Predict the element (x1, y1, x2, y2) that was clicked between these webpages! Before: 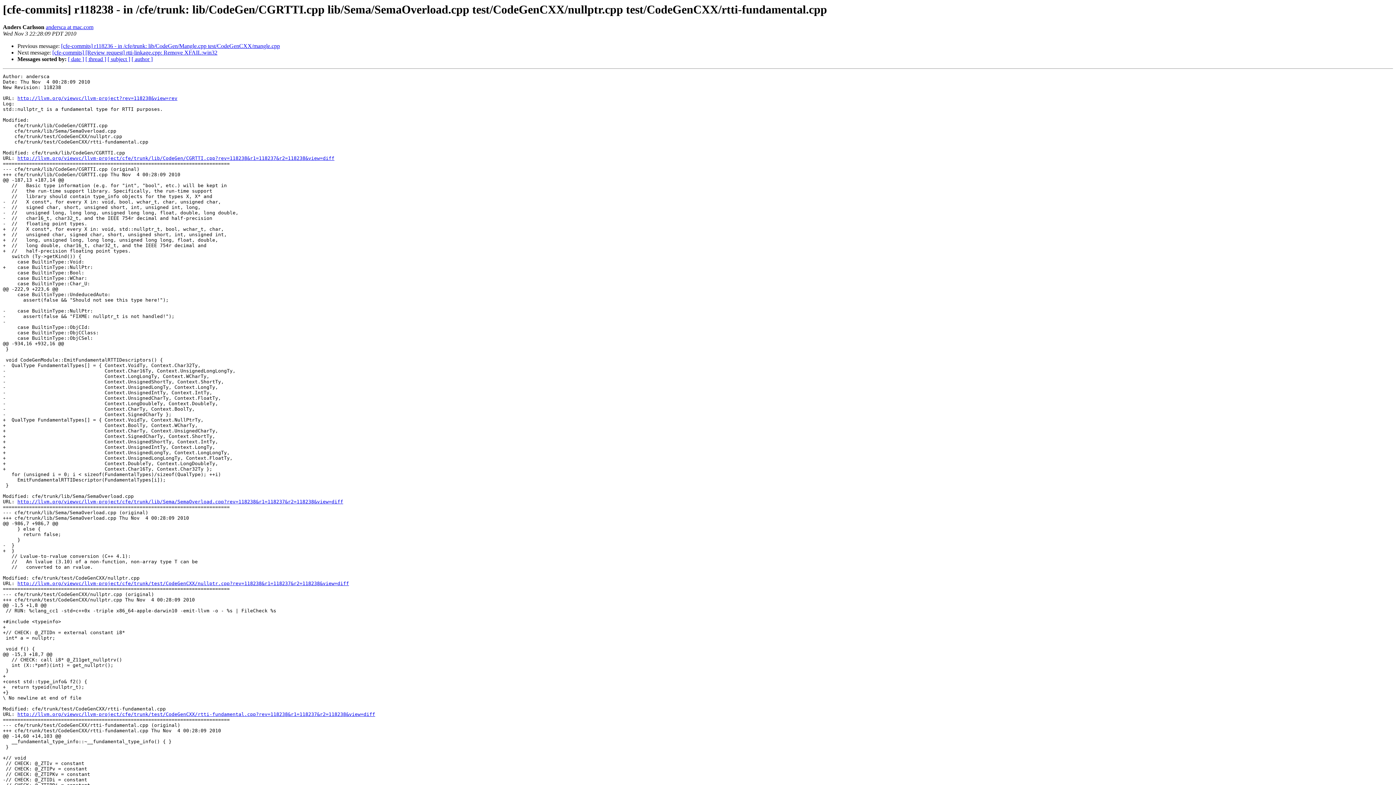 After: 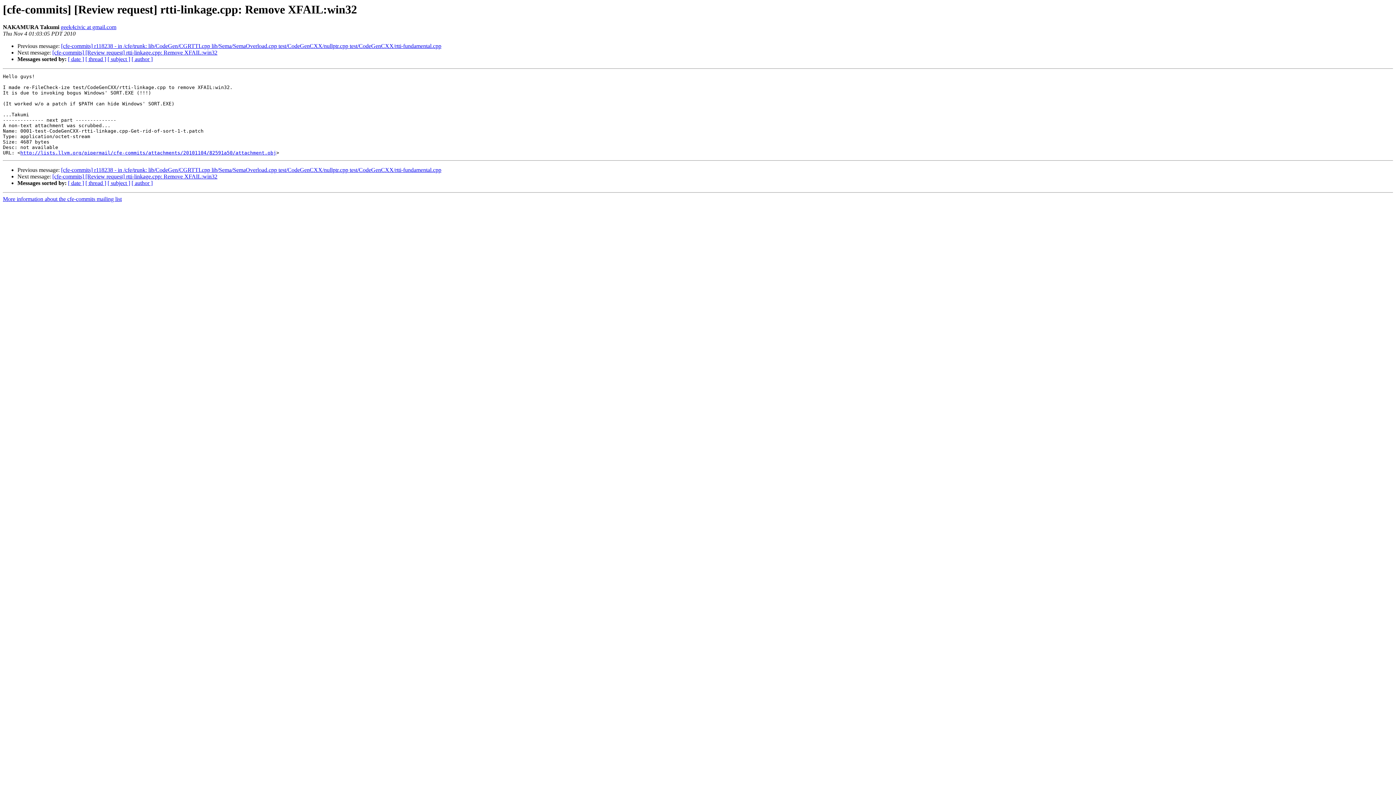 Action: label: [cfe-commits] [Review request] rtti-linkage.cpp: Remove XFAIL:win32 bbox: (52, 49, 217, 55)